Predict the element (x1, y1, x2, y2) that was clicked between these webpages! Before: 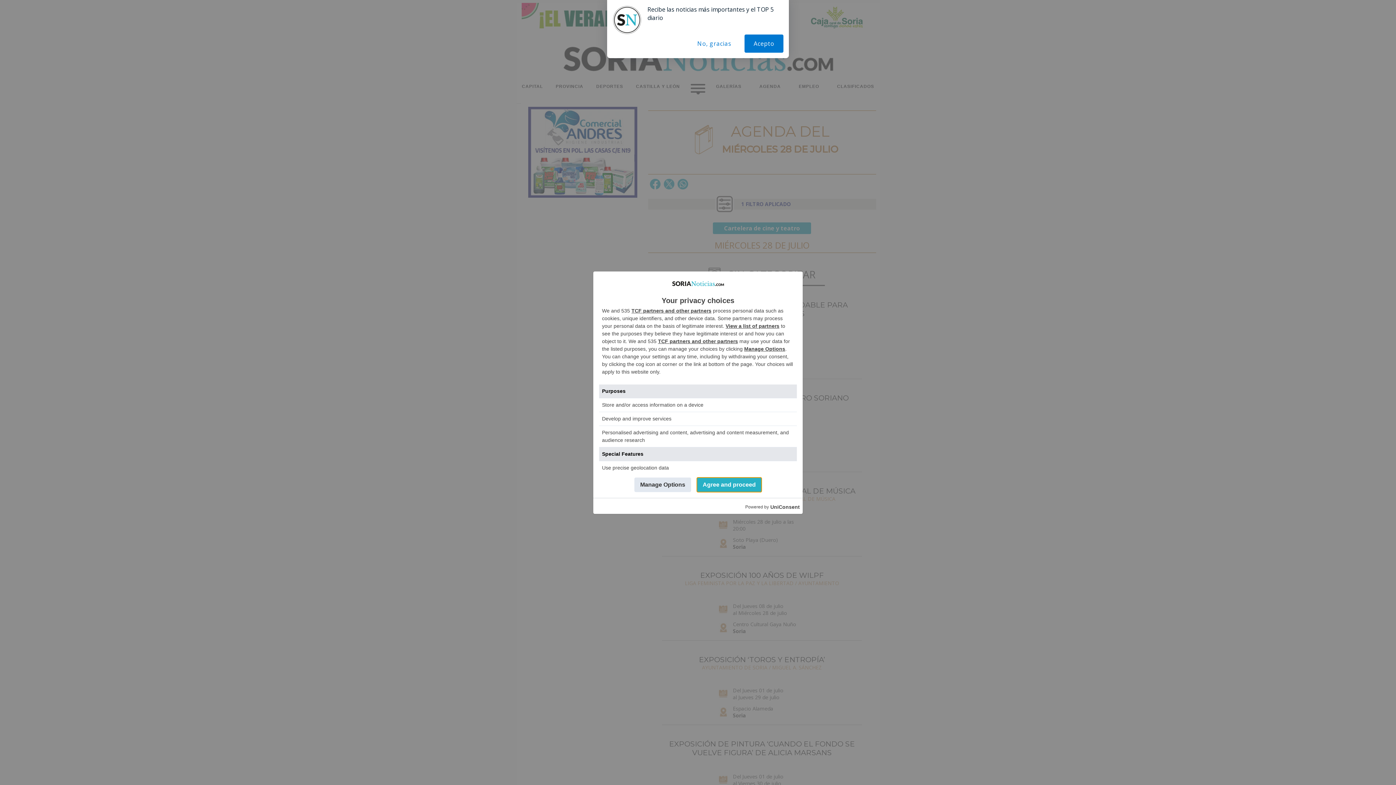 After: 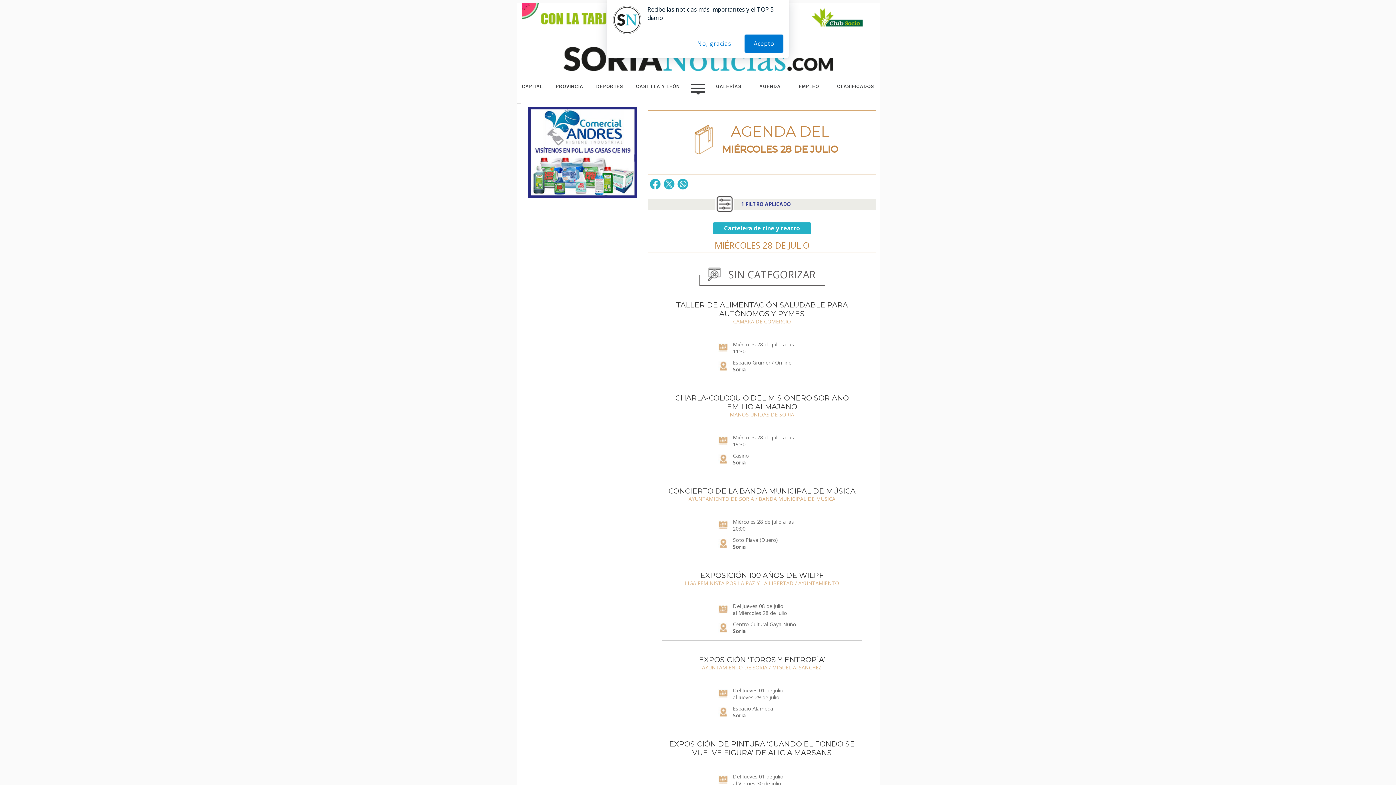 Action: bbox: (697, 477, 761, 492) label: Agree and proceed